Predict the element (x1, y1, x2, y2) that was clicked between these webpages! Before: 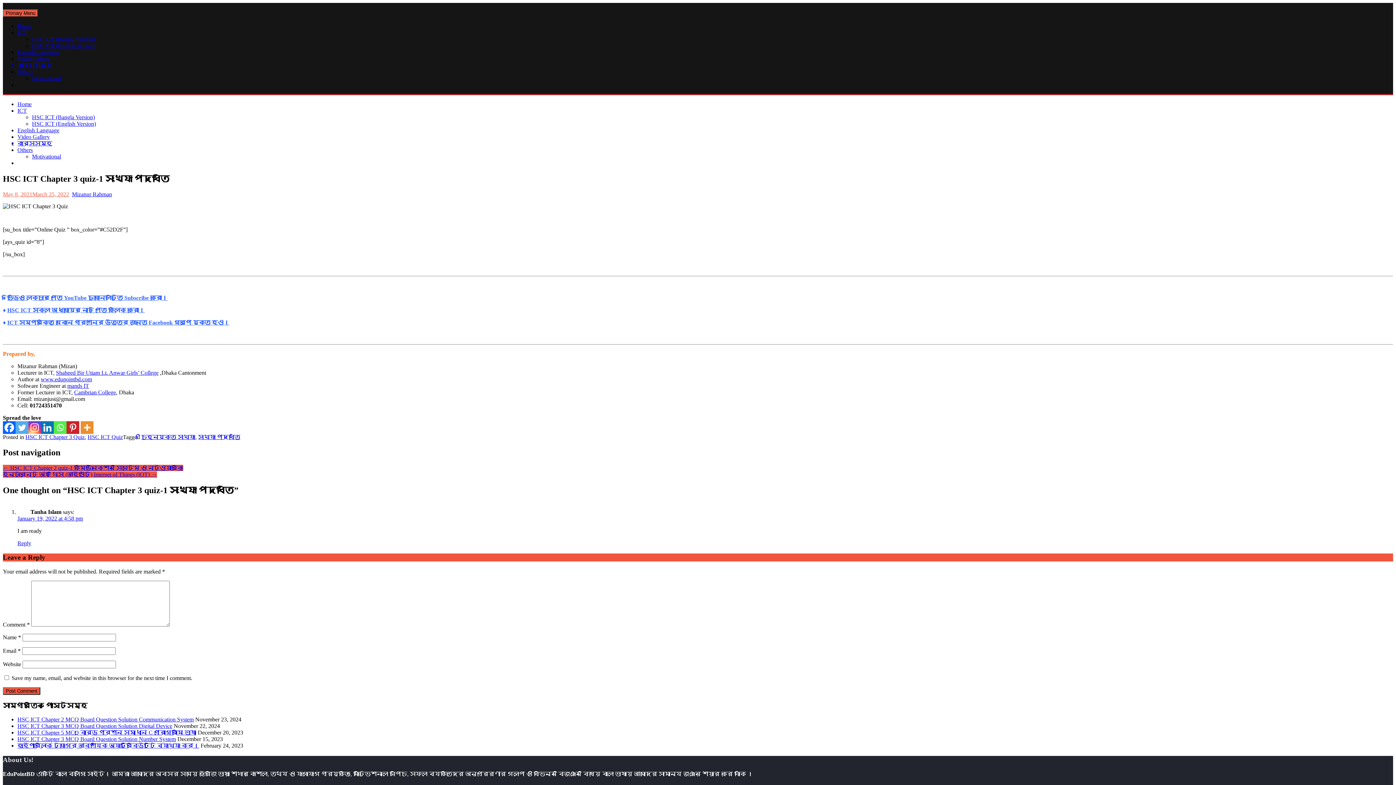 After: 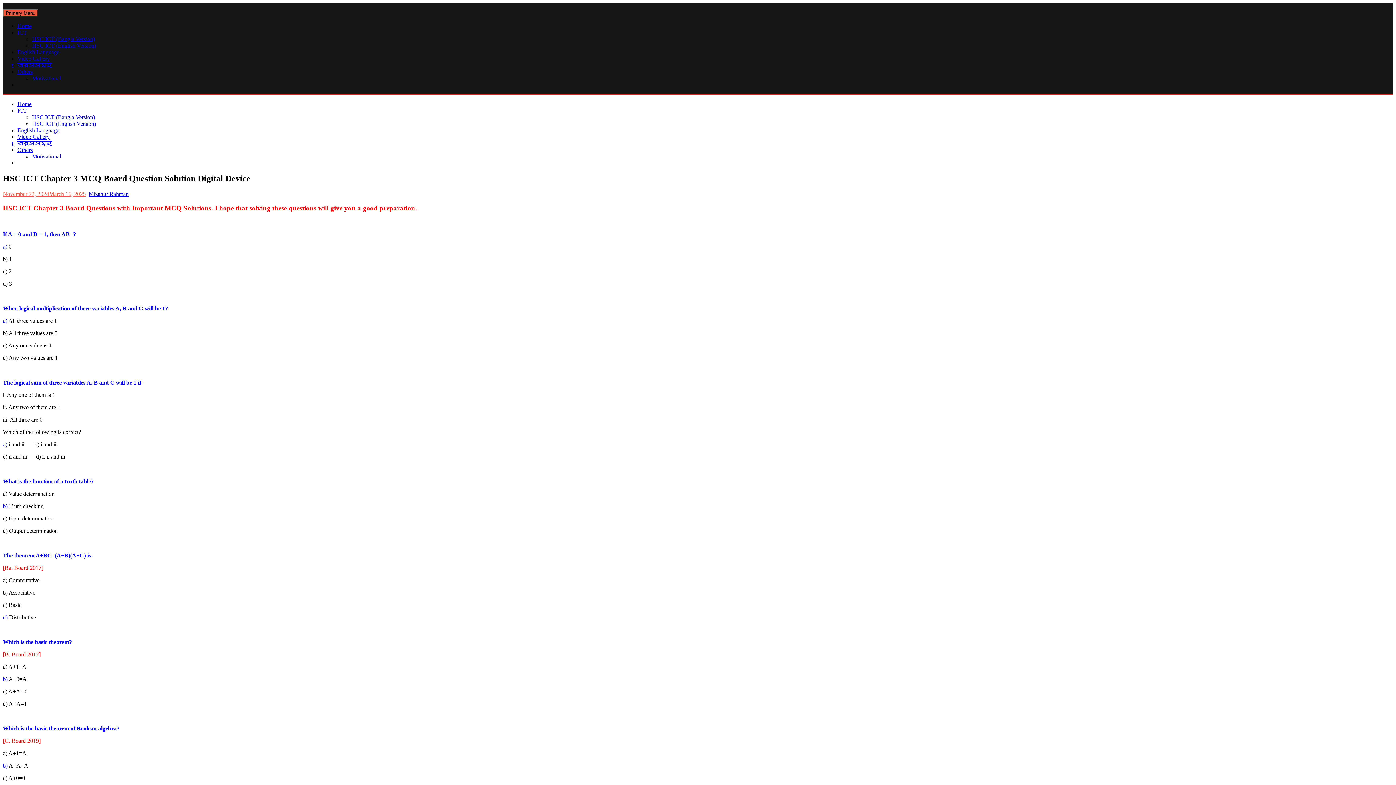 Action: label: HSC ICT Chapter 3 MCQ Board Question Solution Digital Device bbox: (17, 723, 172, 729)